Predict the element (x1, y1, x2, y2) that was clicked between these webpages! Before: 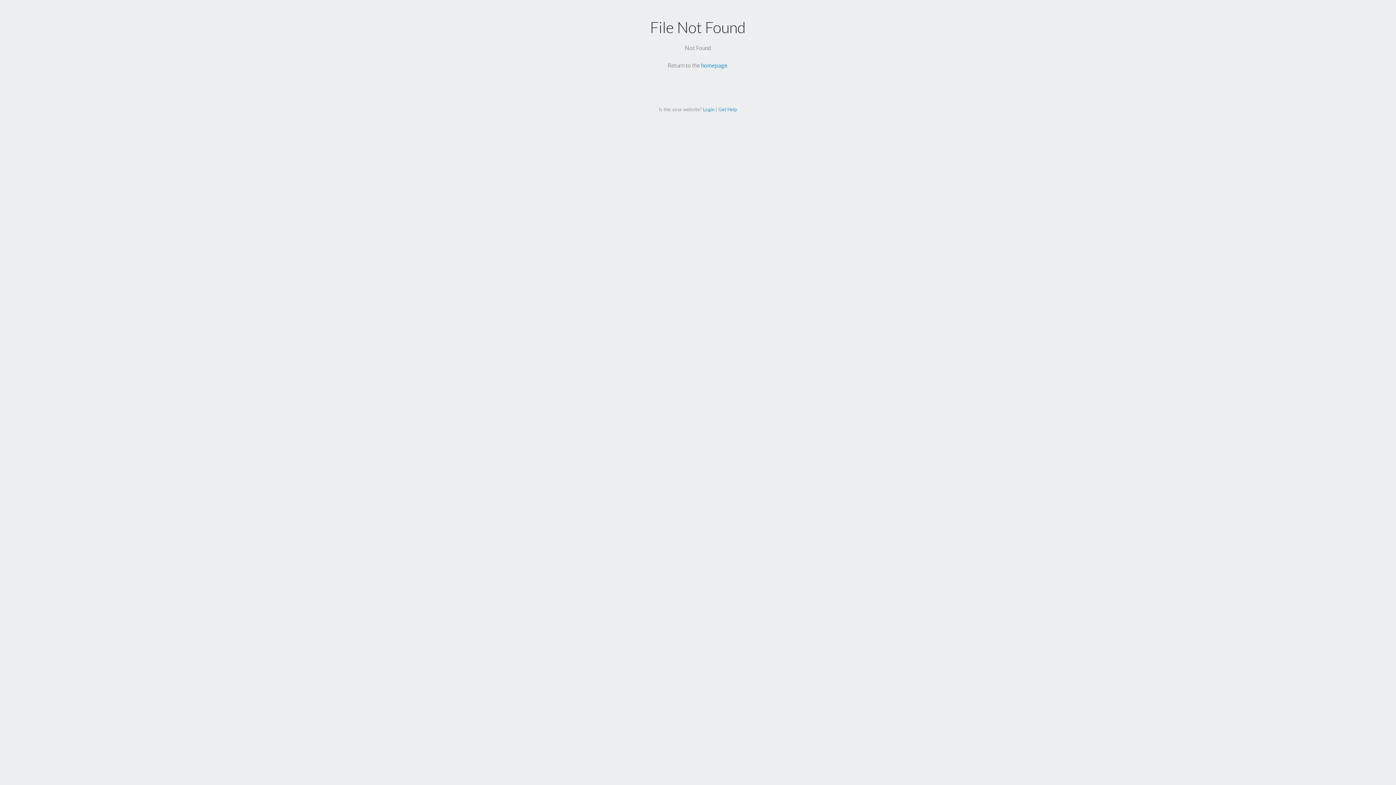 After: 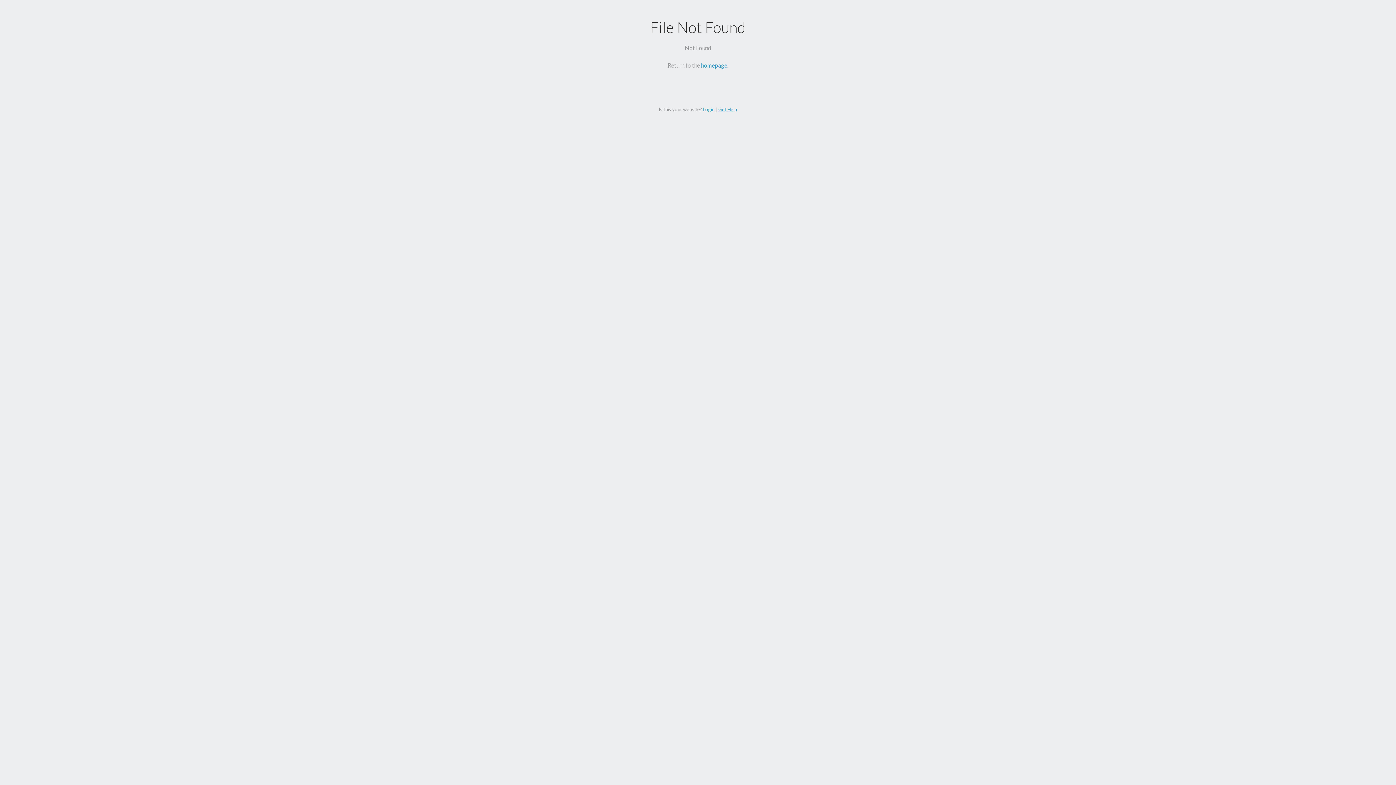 Action: label: Get Help bbox: (718, 106, 737, 112)